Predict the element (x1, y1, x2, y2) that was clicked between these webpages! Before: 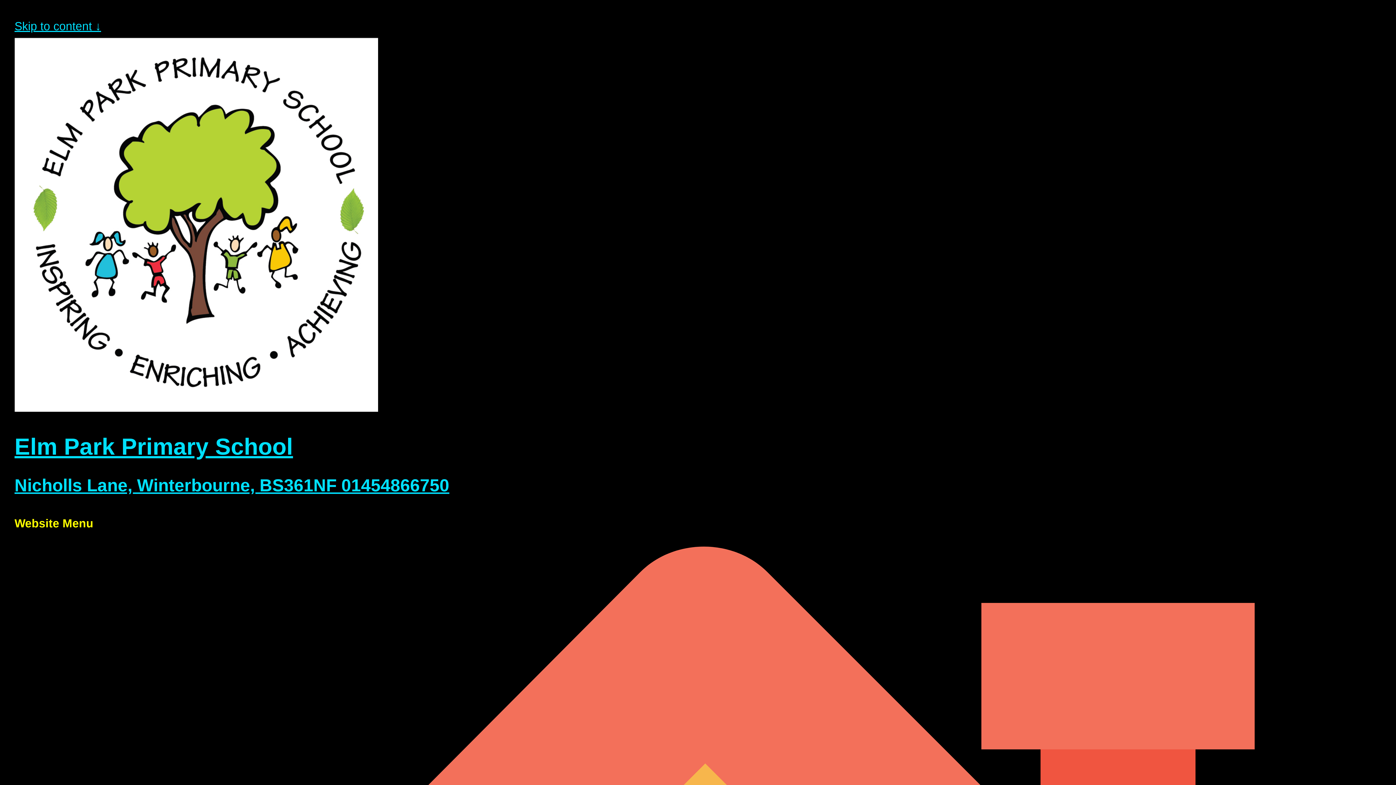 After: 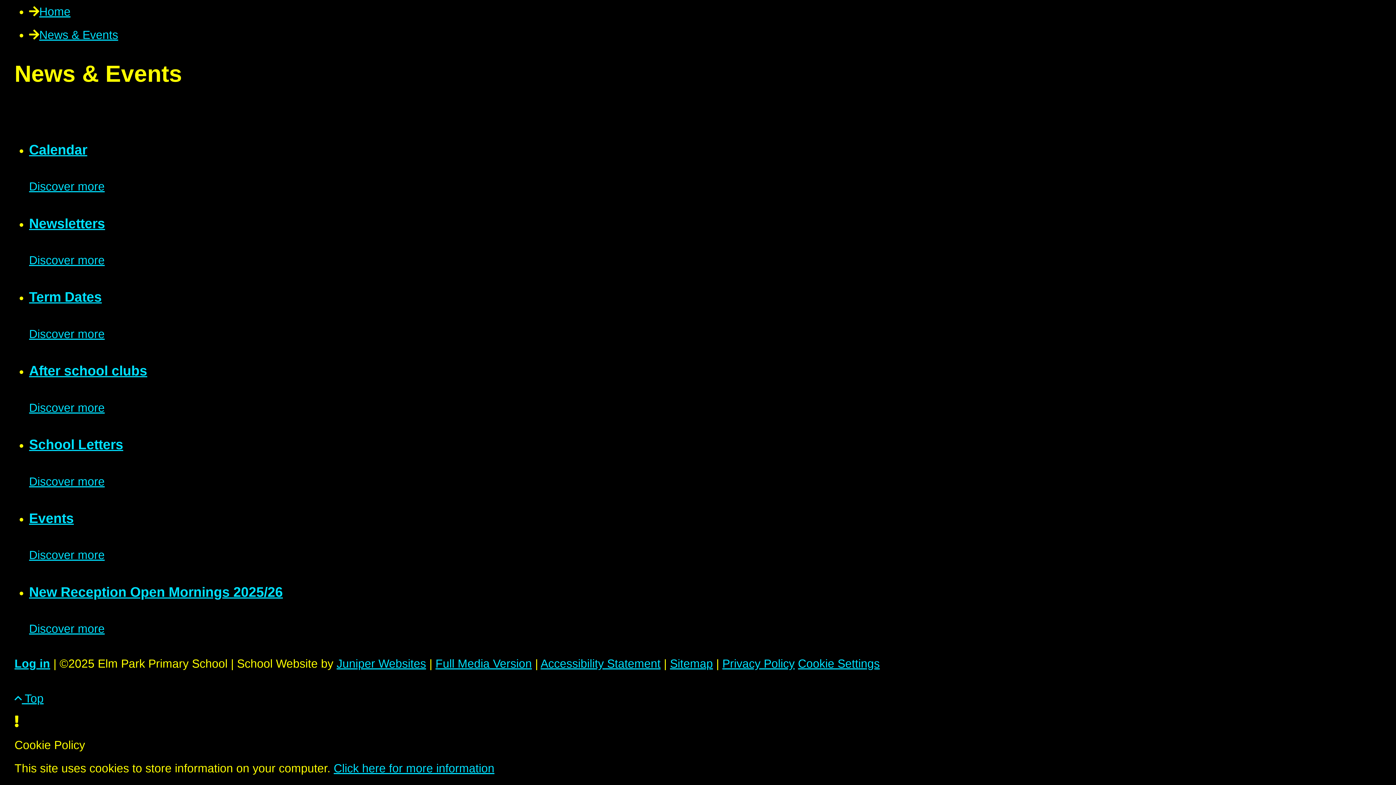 Action: label: Skip to content ↓ bbox: (14, 19, 101, 32)